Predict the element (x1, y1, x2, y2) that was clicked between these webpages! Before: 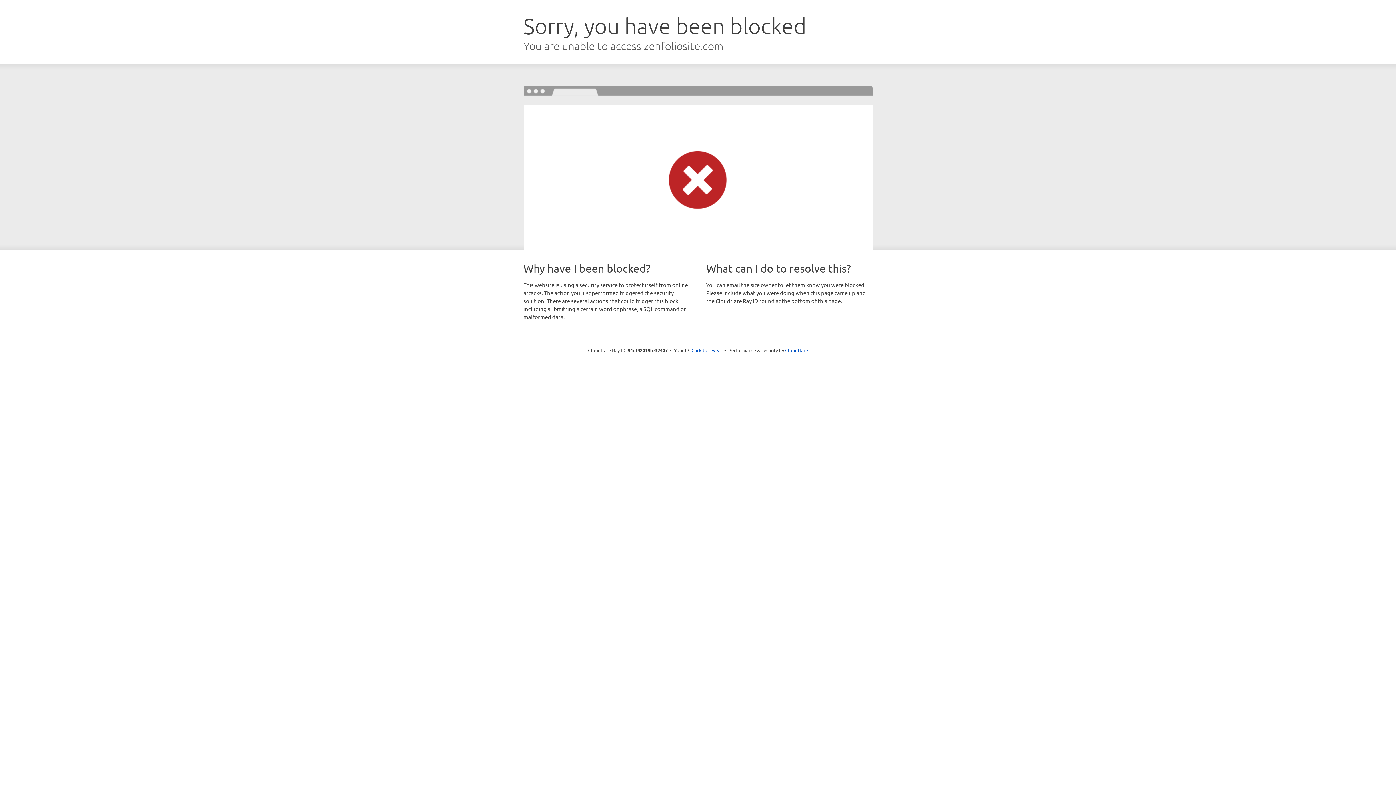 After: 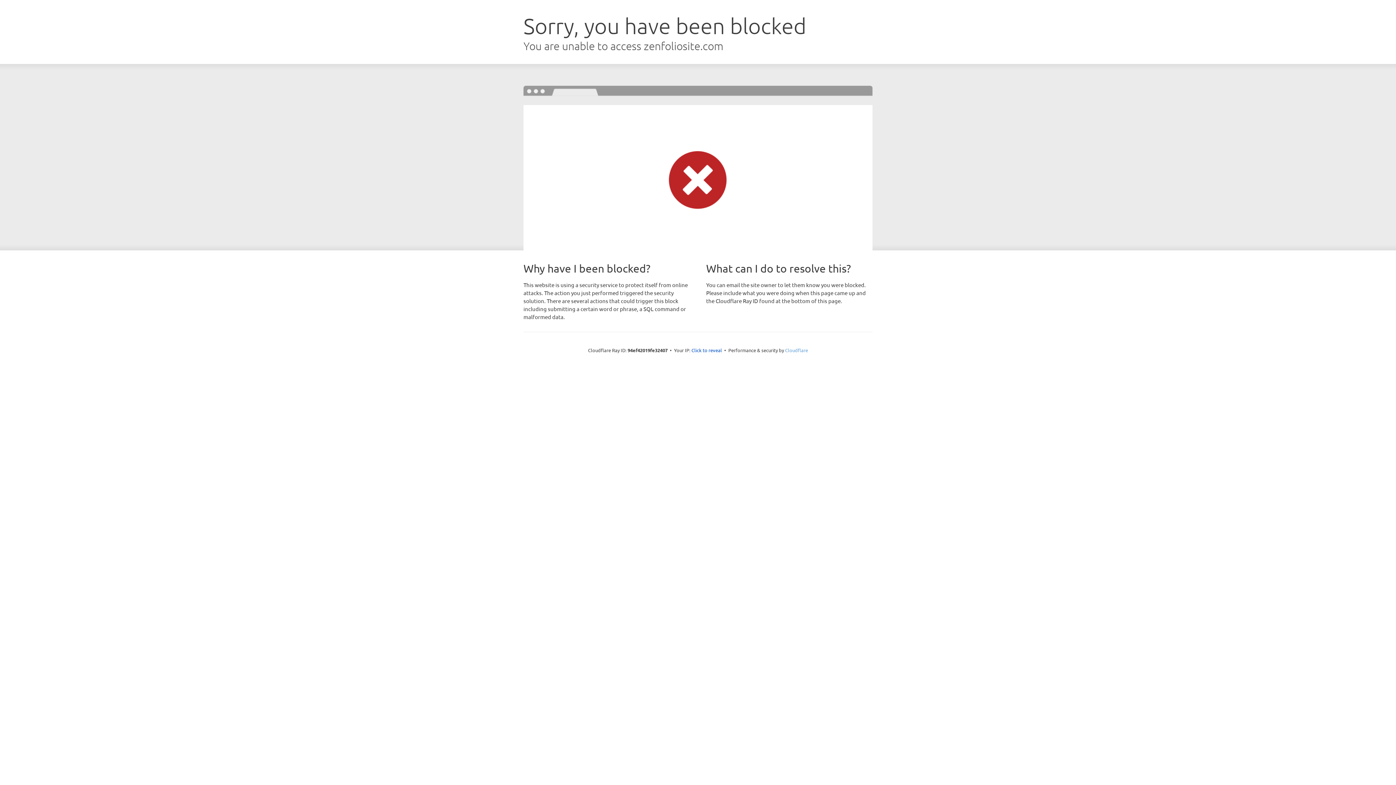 Action: label: Cloudflare bbox: (785, 347, 808, 353)